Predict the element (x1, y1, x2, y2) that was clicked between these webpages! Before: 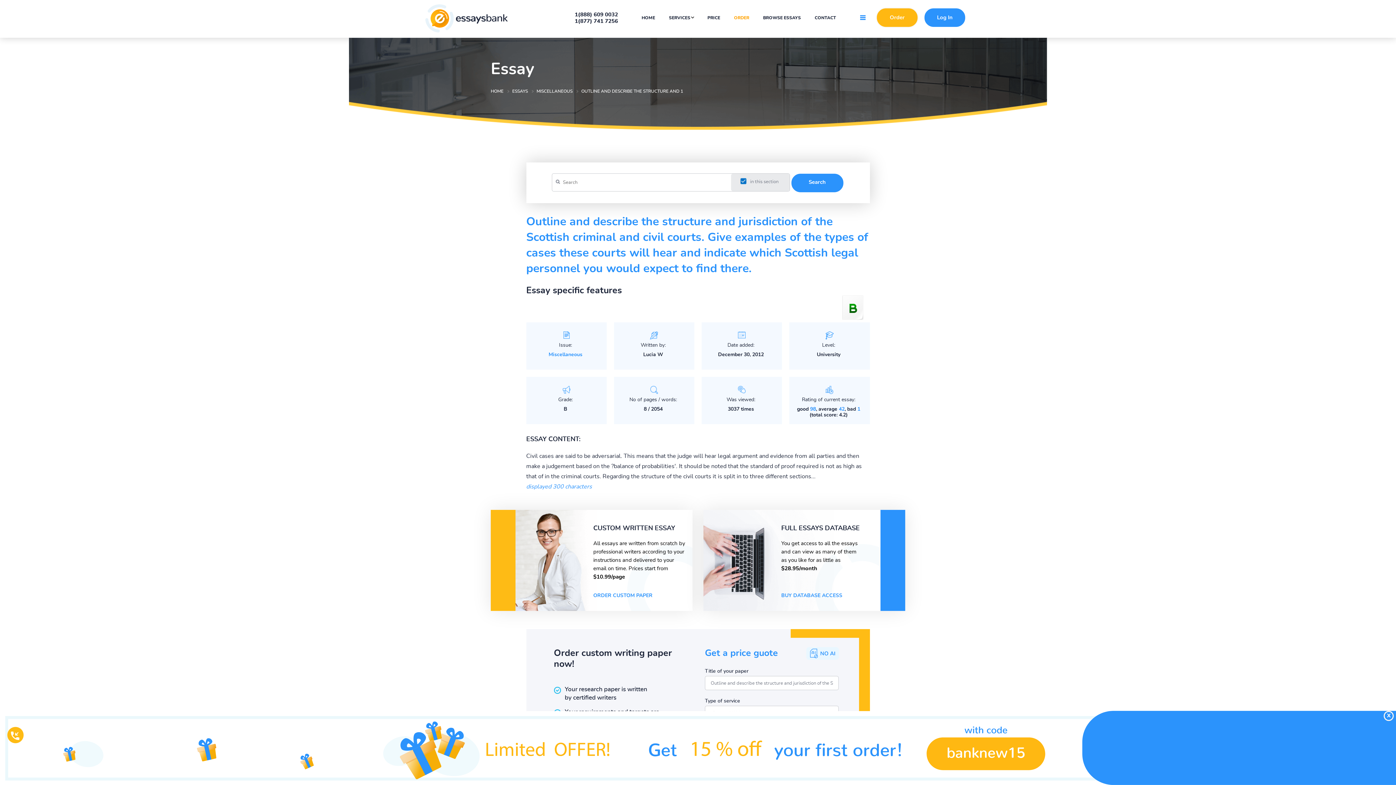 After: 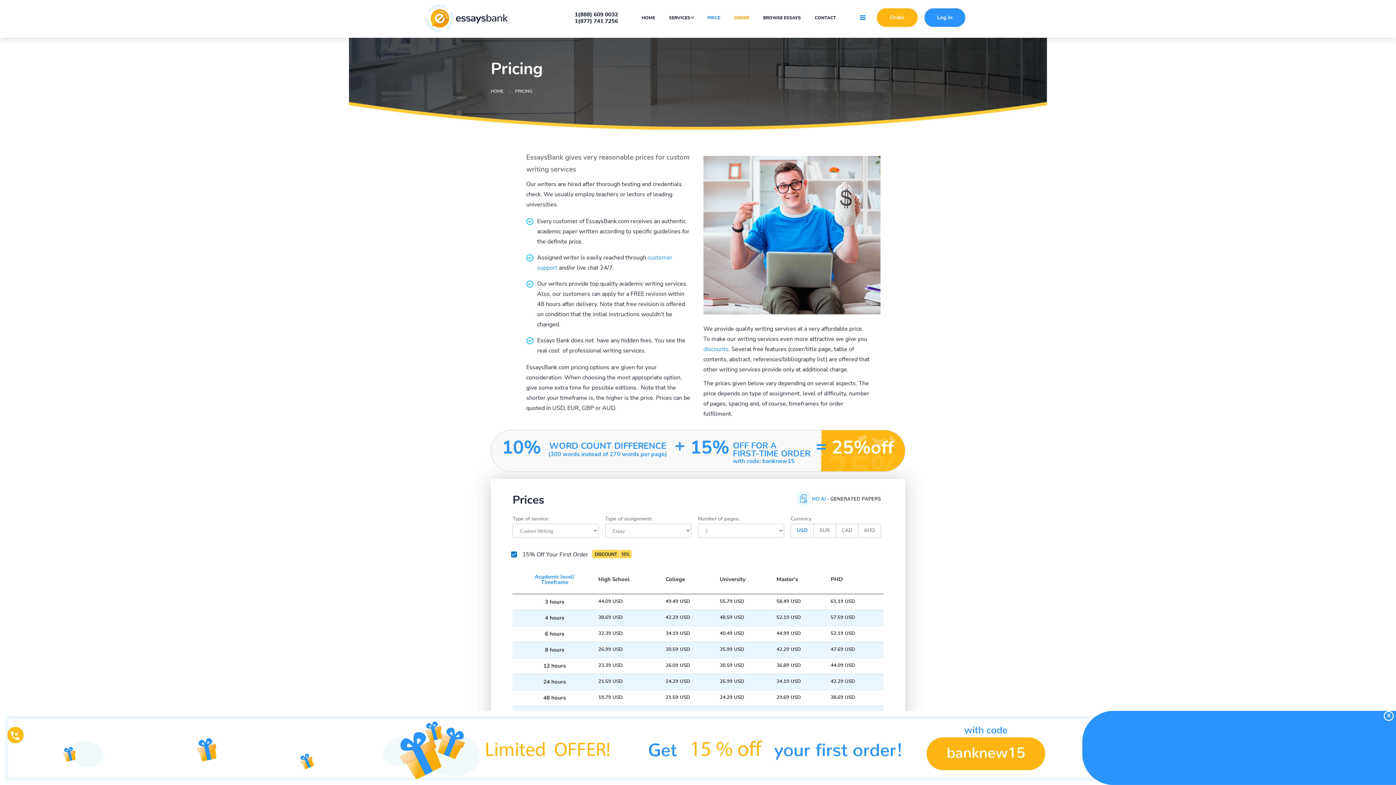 Action: bbox: (707, 15, 720, 20) label: PRICE